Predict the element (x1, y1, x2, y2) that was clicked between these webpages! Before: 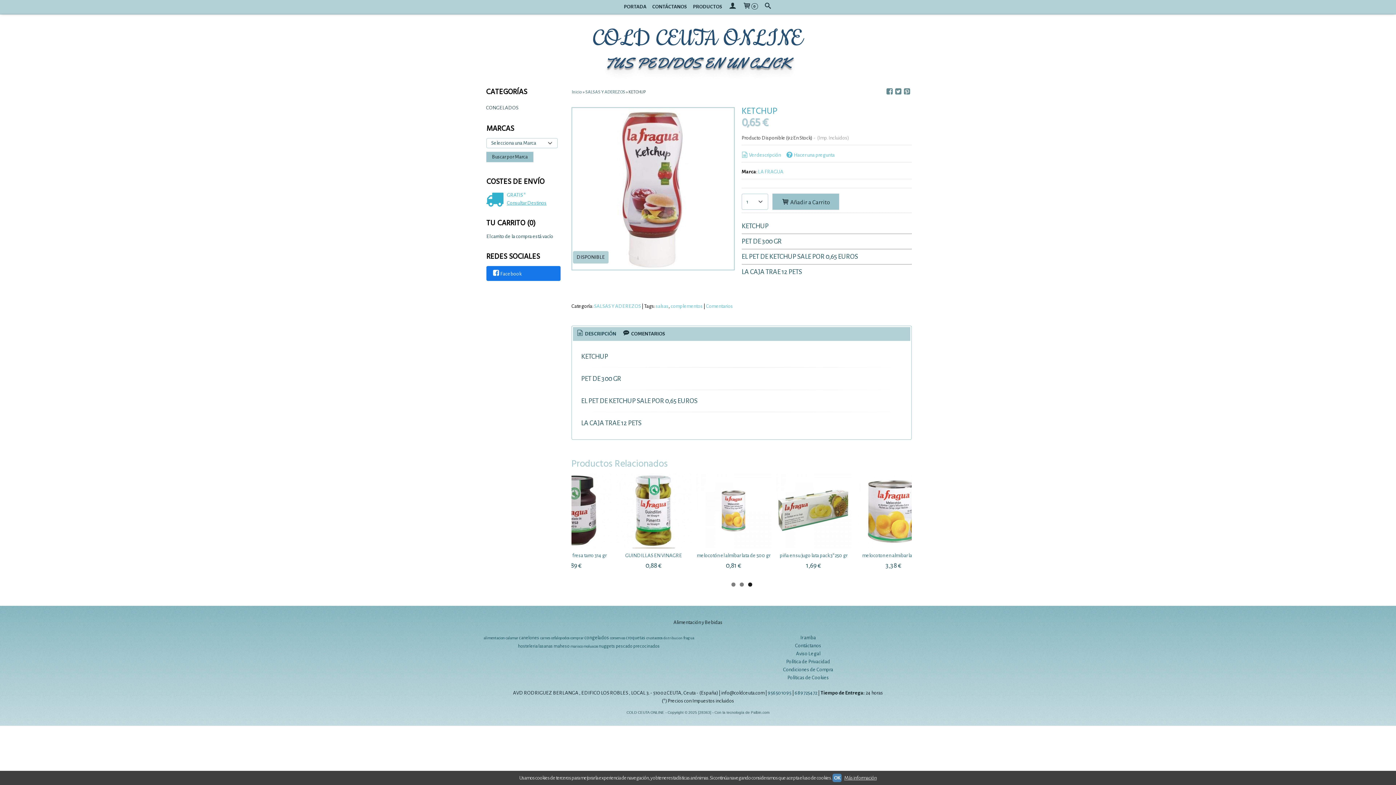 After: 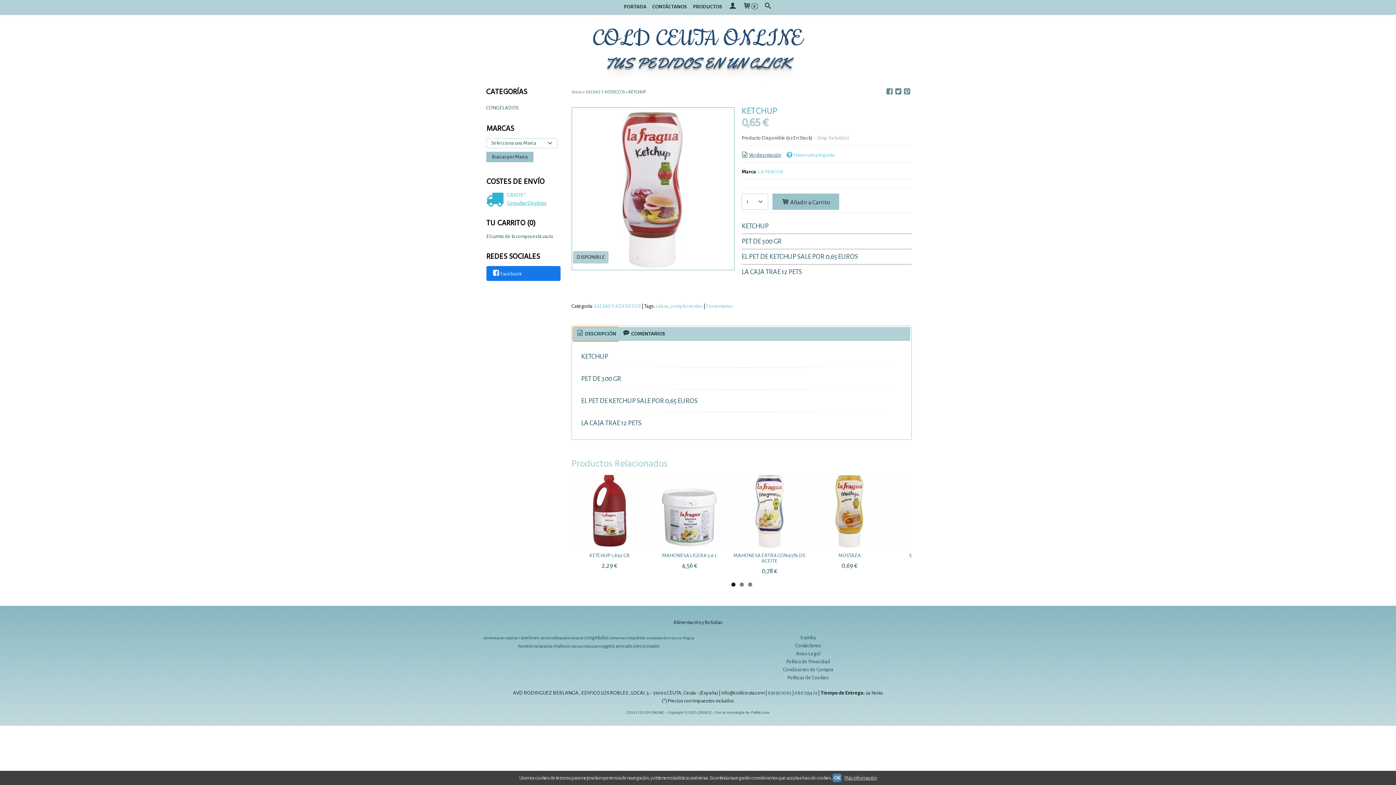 Action: bbox: (740, 152, 781, 157) label: Ver descripción